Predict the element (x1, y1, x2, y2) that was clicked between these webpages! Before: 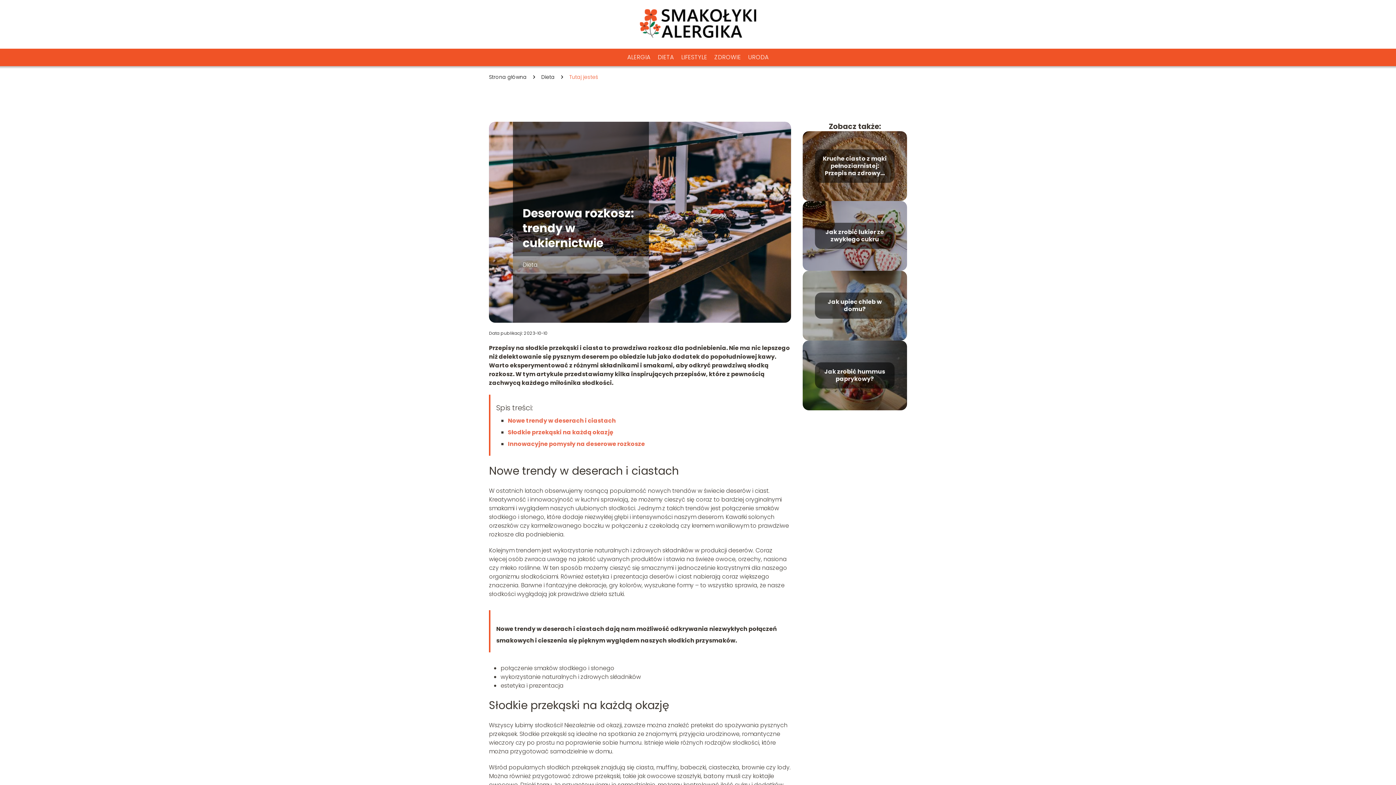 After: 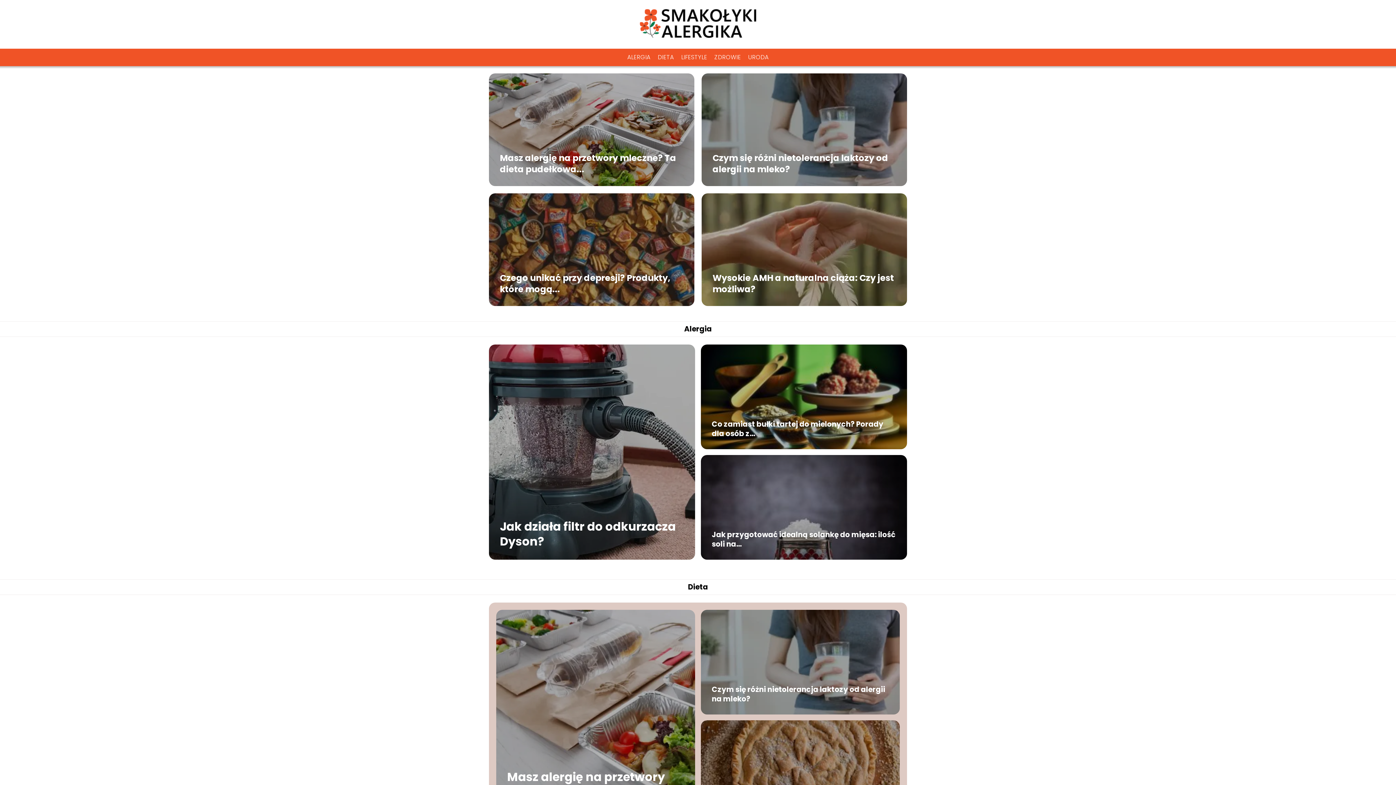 Action: bbox: (489, 73, 526, 81) label: Strona główna